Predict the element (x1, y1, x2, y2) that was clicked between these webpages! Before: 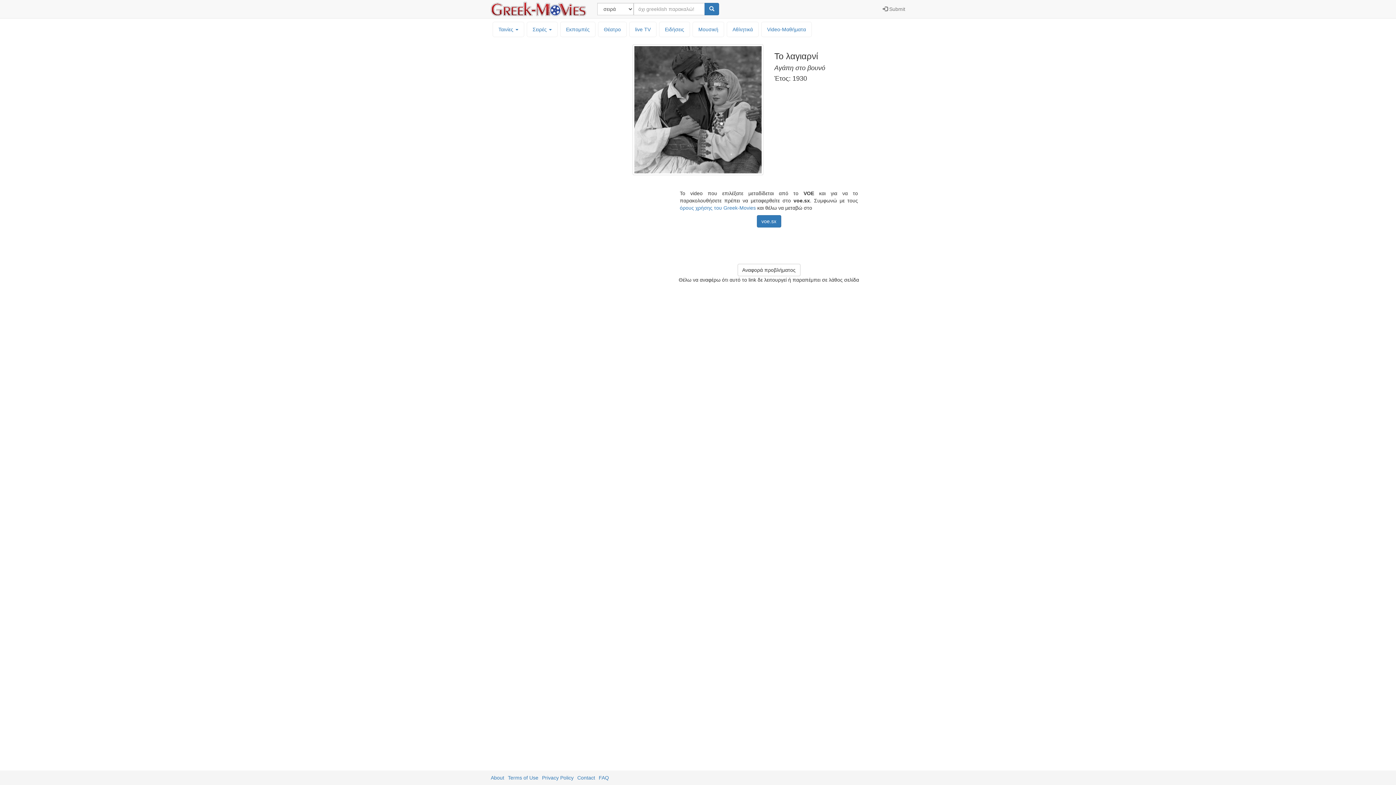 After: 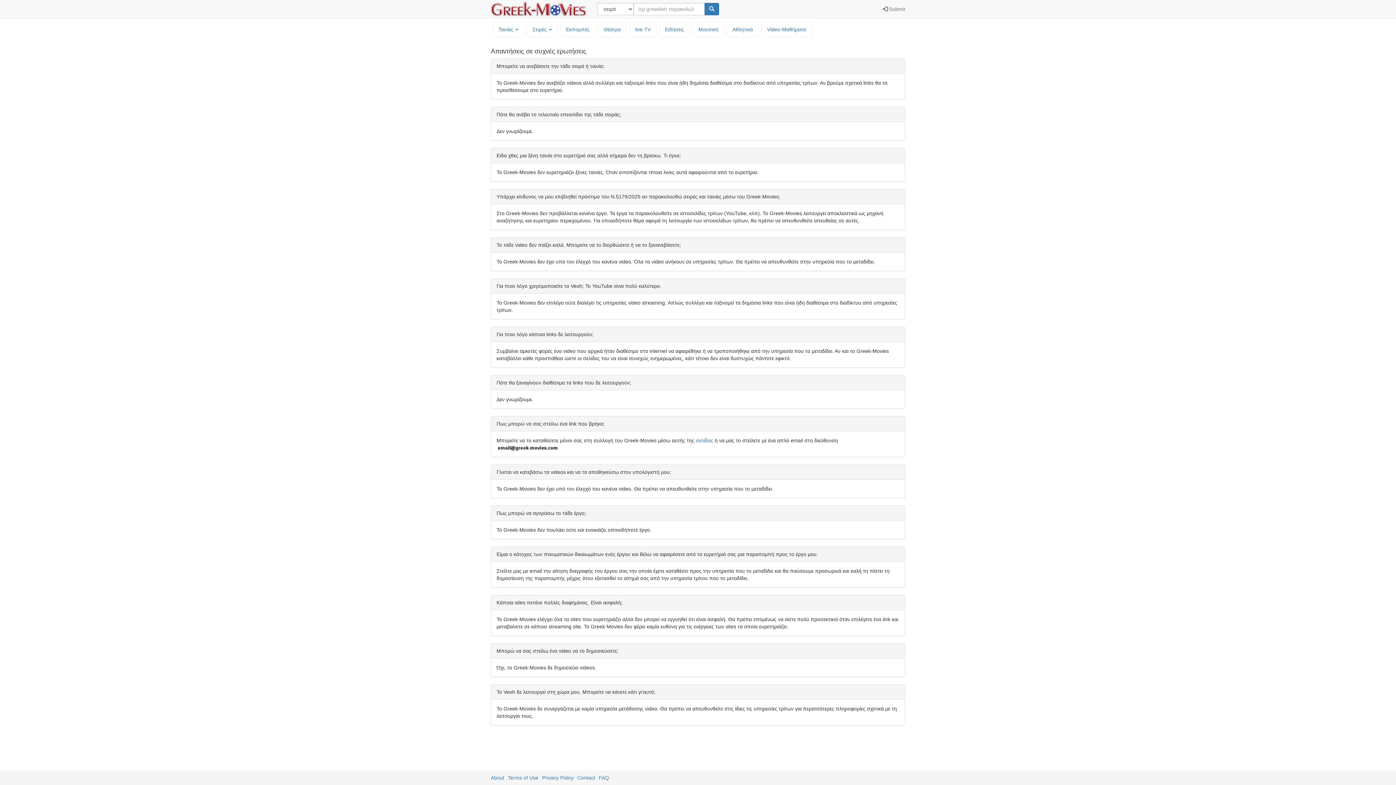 Action: bbox: (598, 775, 609, 781) label: FAQ